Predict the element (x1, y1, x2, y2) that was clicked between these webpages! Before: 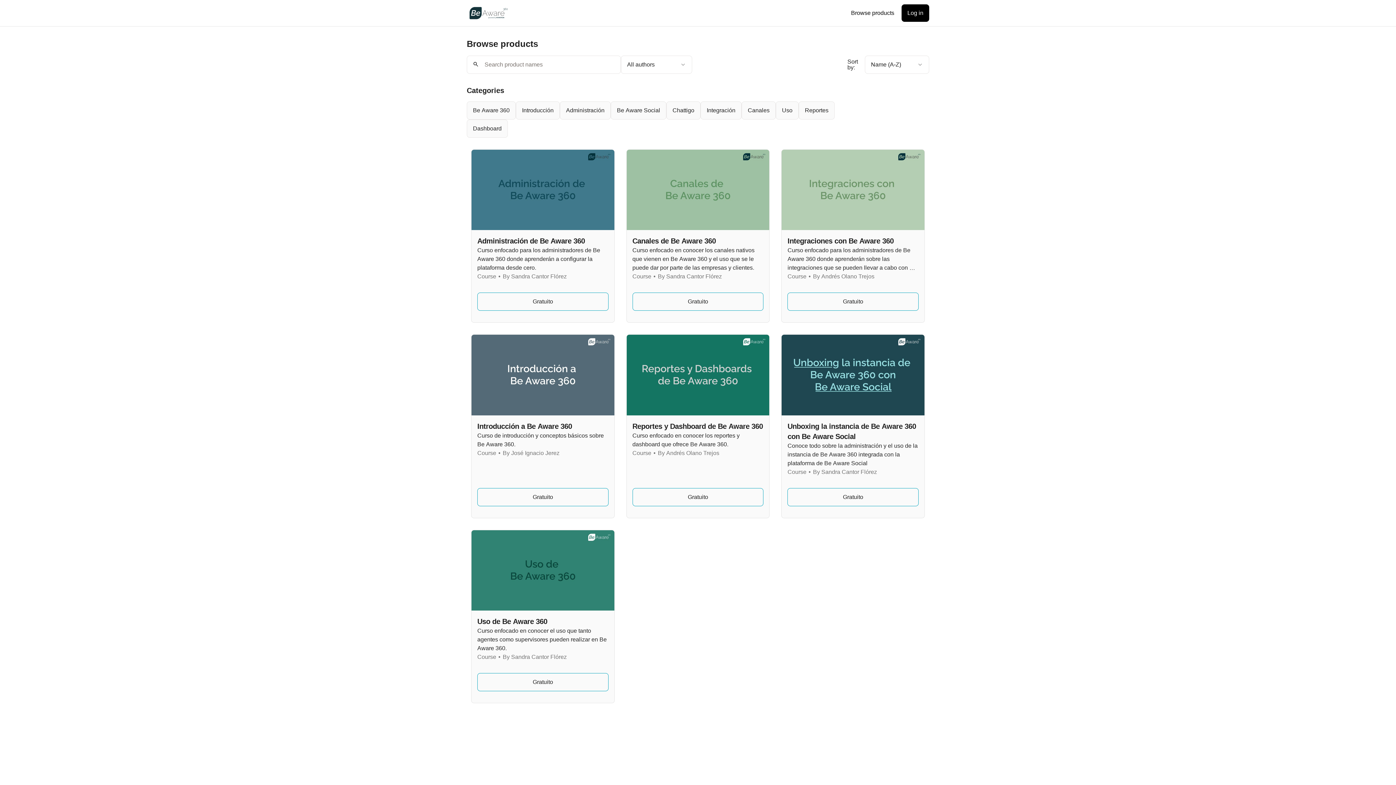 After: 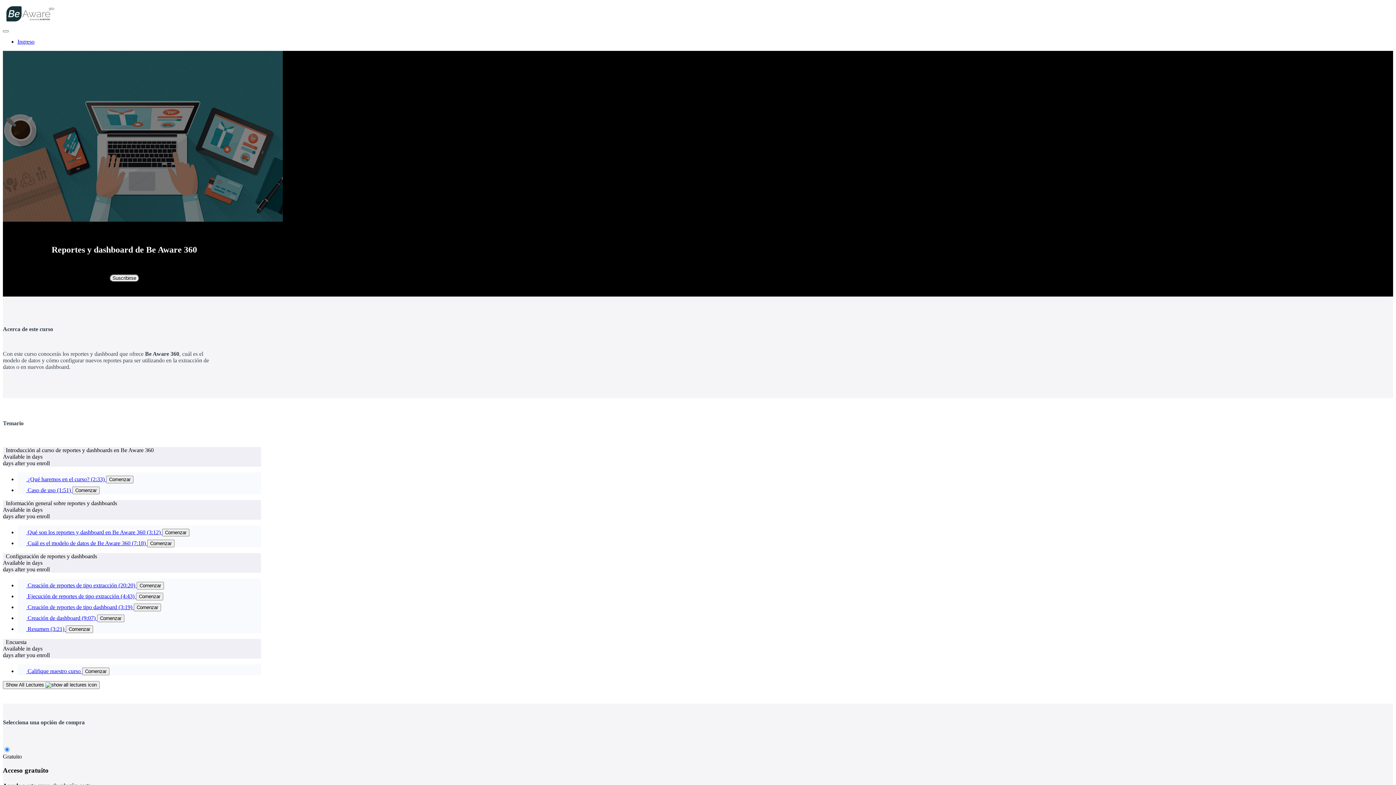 Action: bbox: (632, 488, 763, 506) label: Gratuito